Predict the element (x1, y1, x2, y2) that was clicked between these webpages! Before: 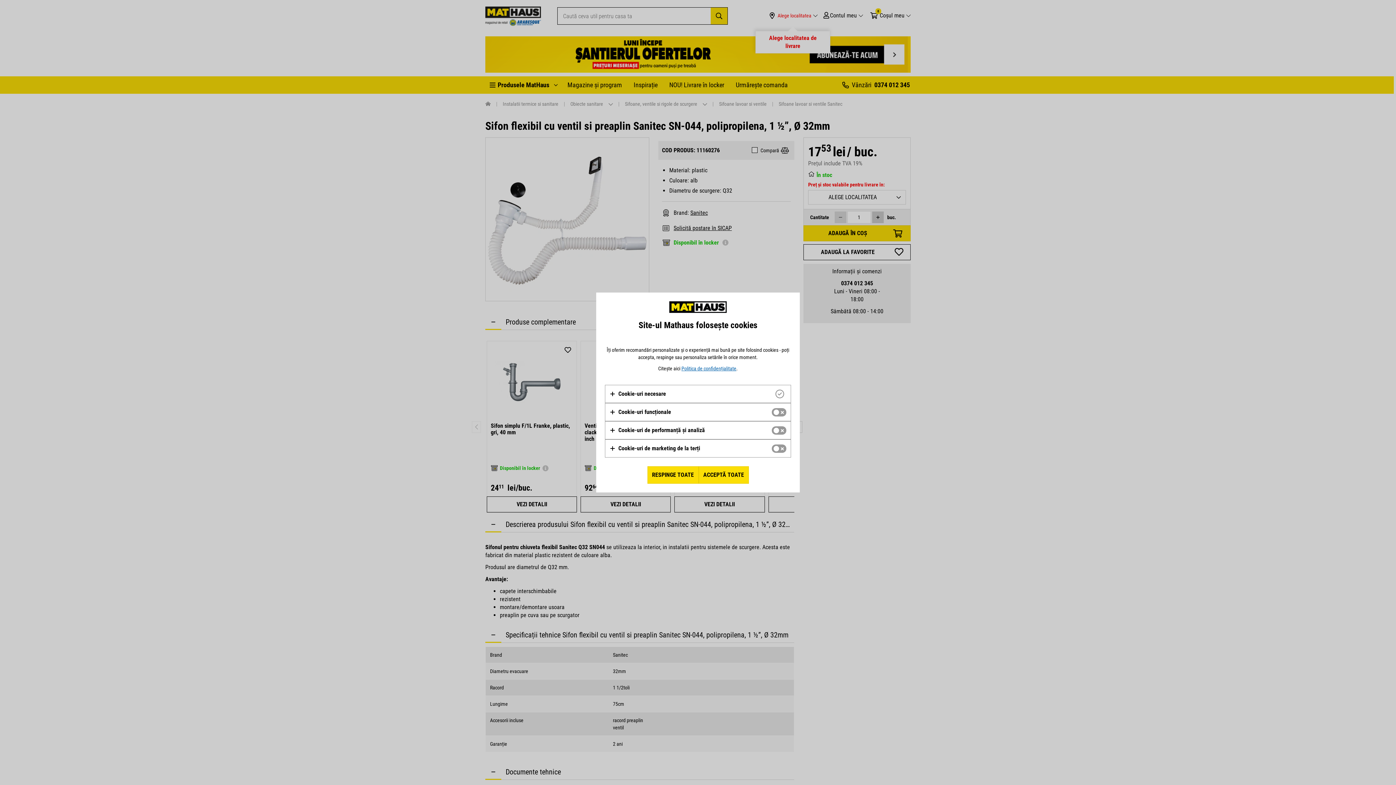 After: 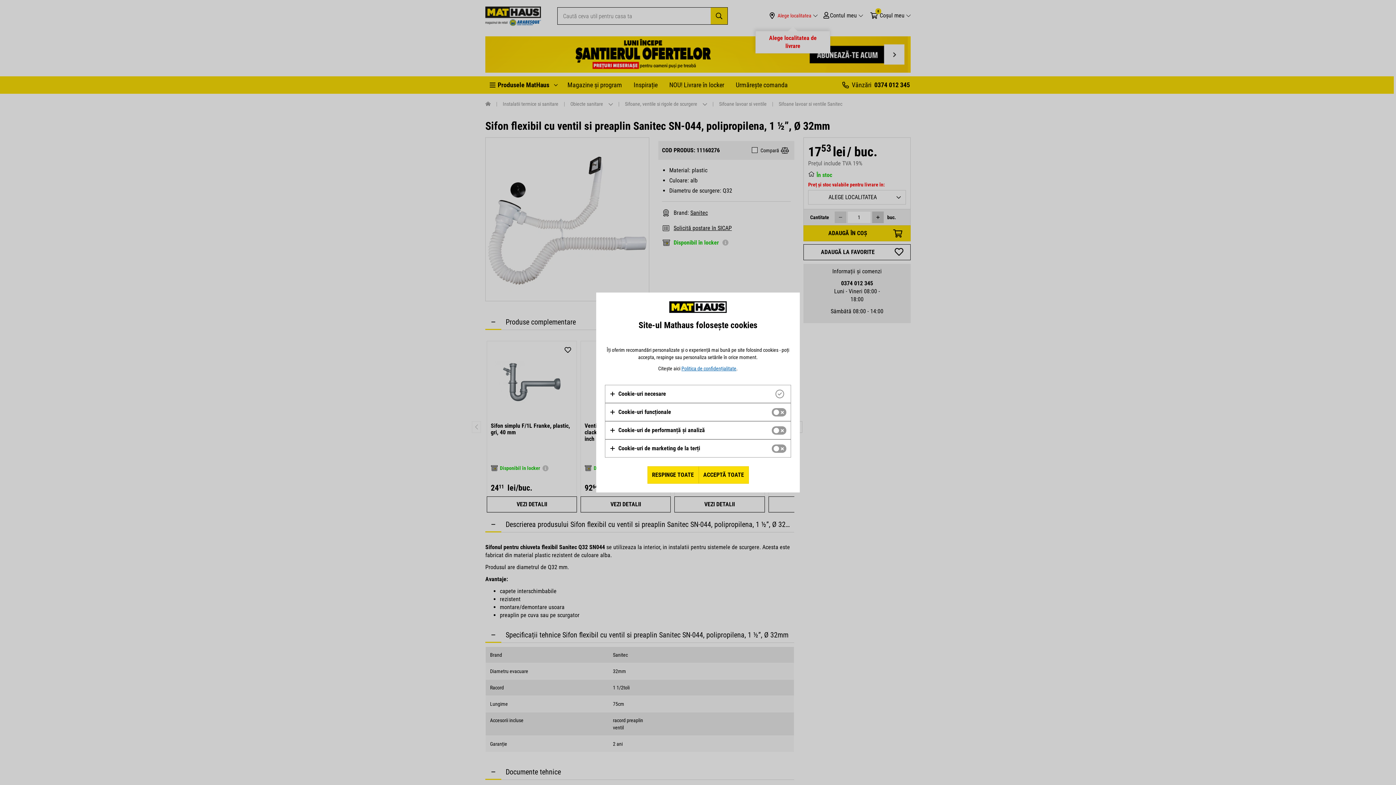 Action: label: Politica de confidențialitate bbox: (681, 365, 736, 371)